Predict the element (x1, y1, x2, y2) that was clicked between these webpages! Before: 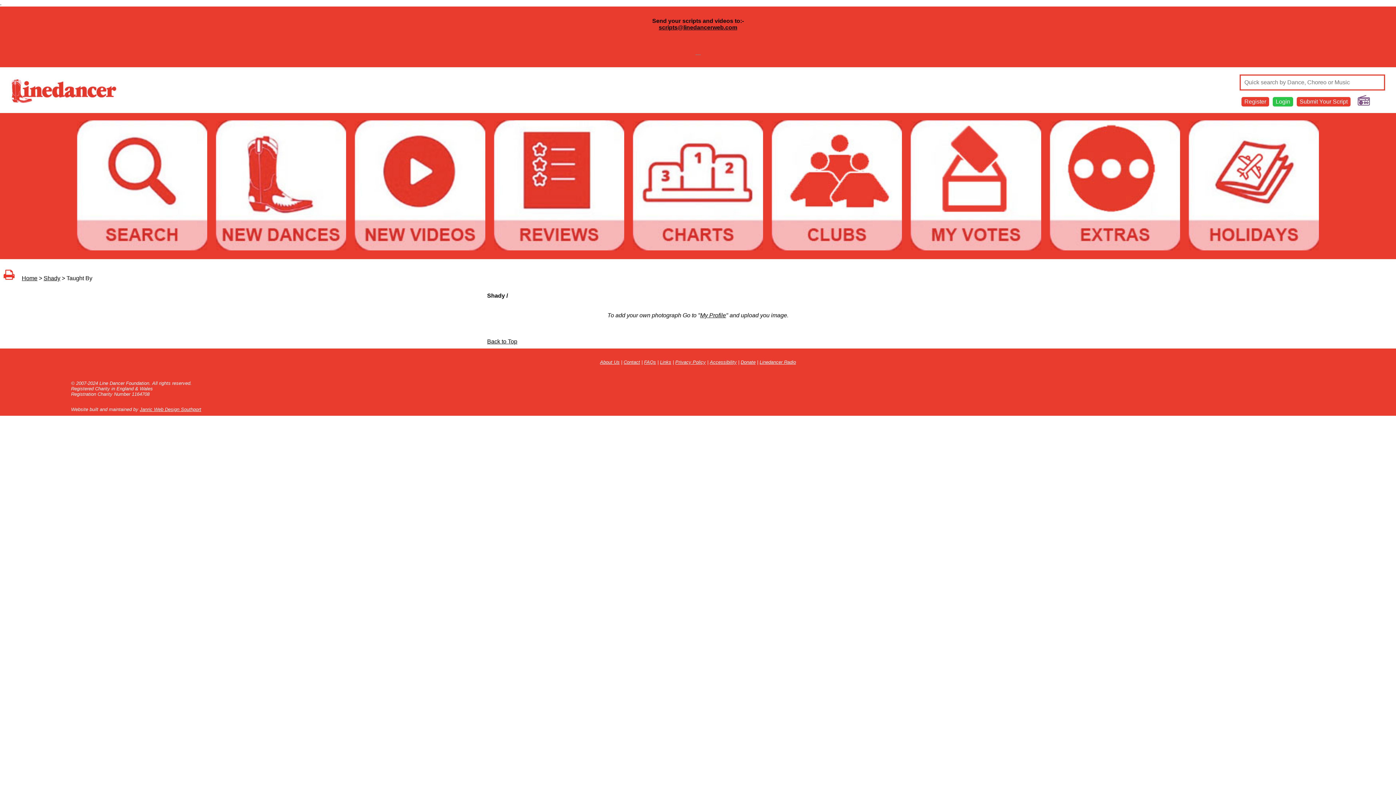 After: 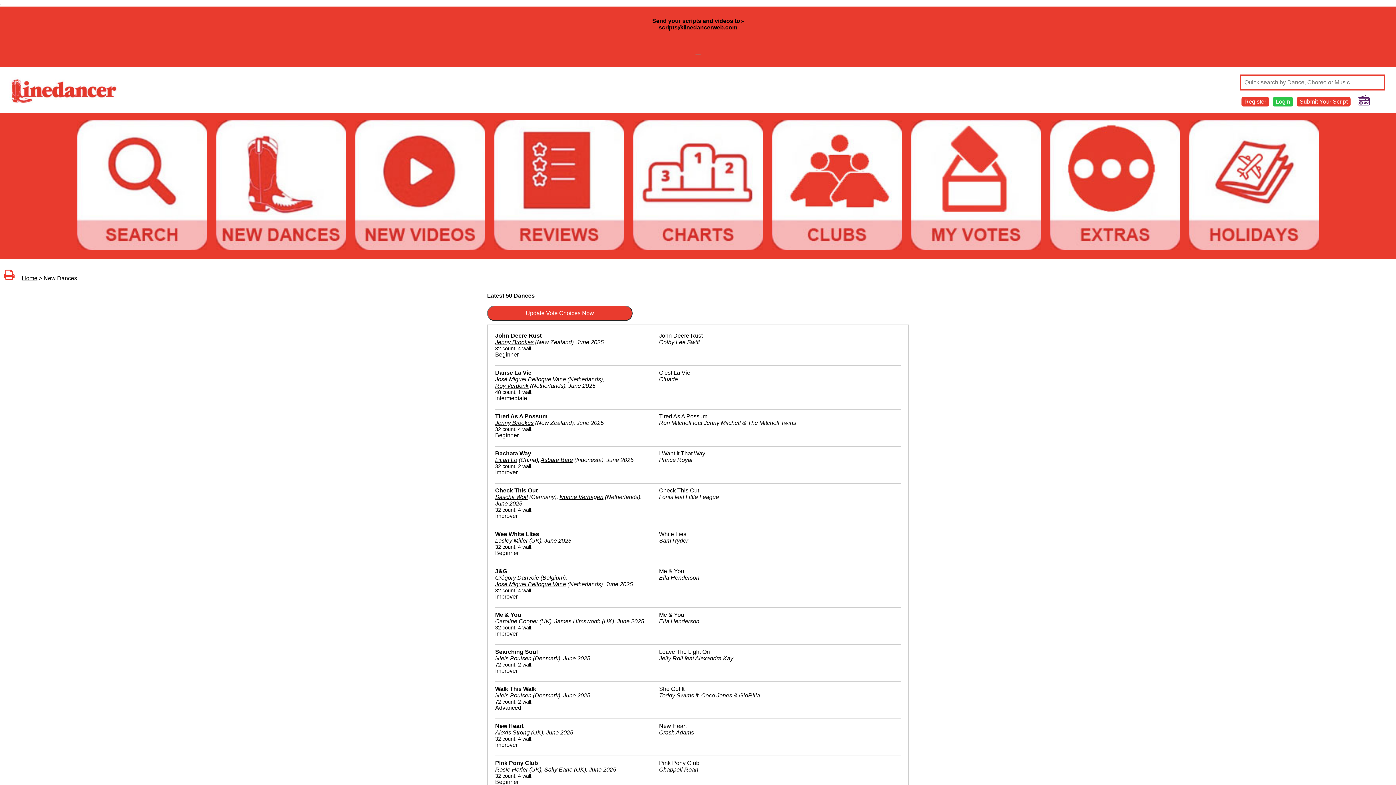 Action: bbox: (212, 249, 349, 255)